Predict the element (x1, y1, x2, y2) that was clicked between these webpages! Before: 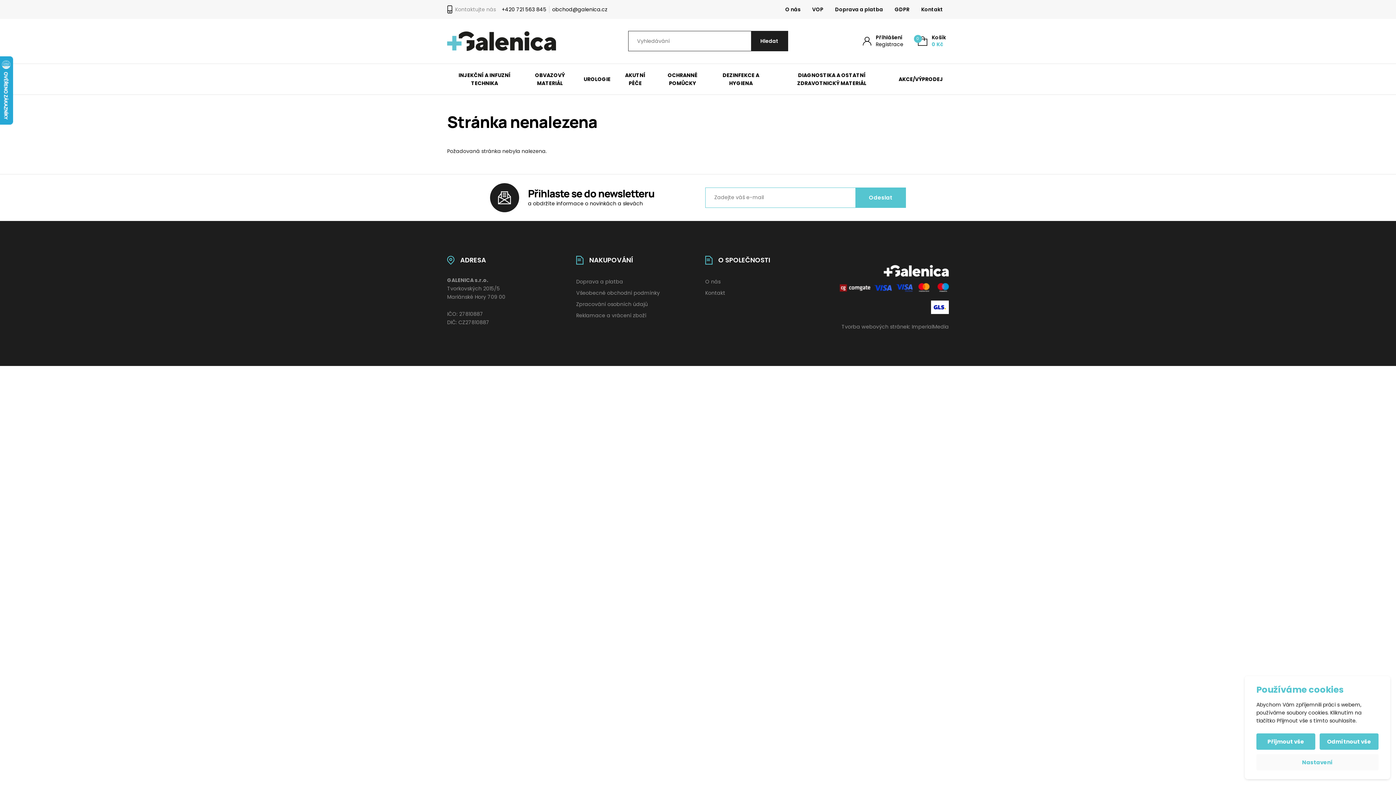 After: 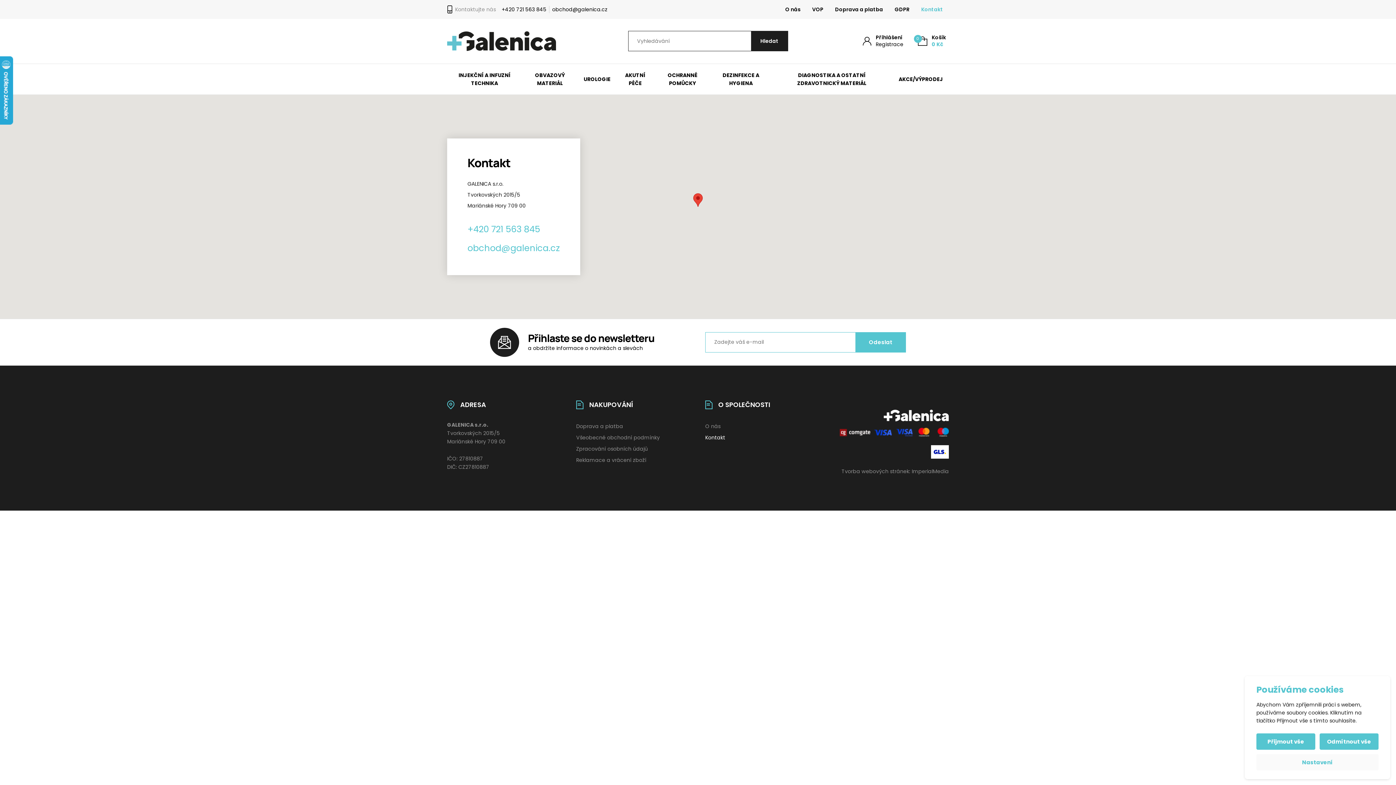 Action: label: Kontakt bbox: (705, 287, 820, 298)